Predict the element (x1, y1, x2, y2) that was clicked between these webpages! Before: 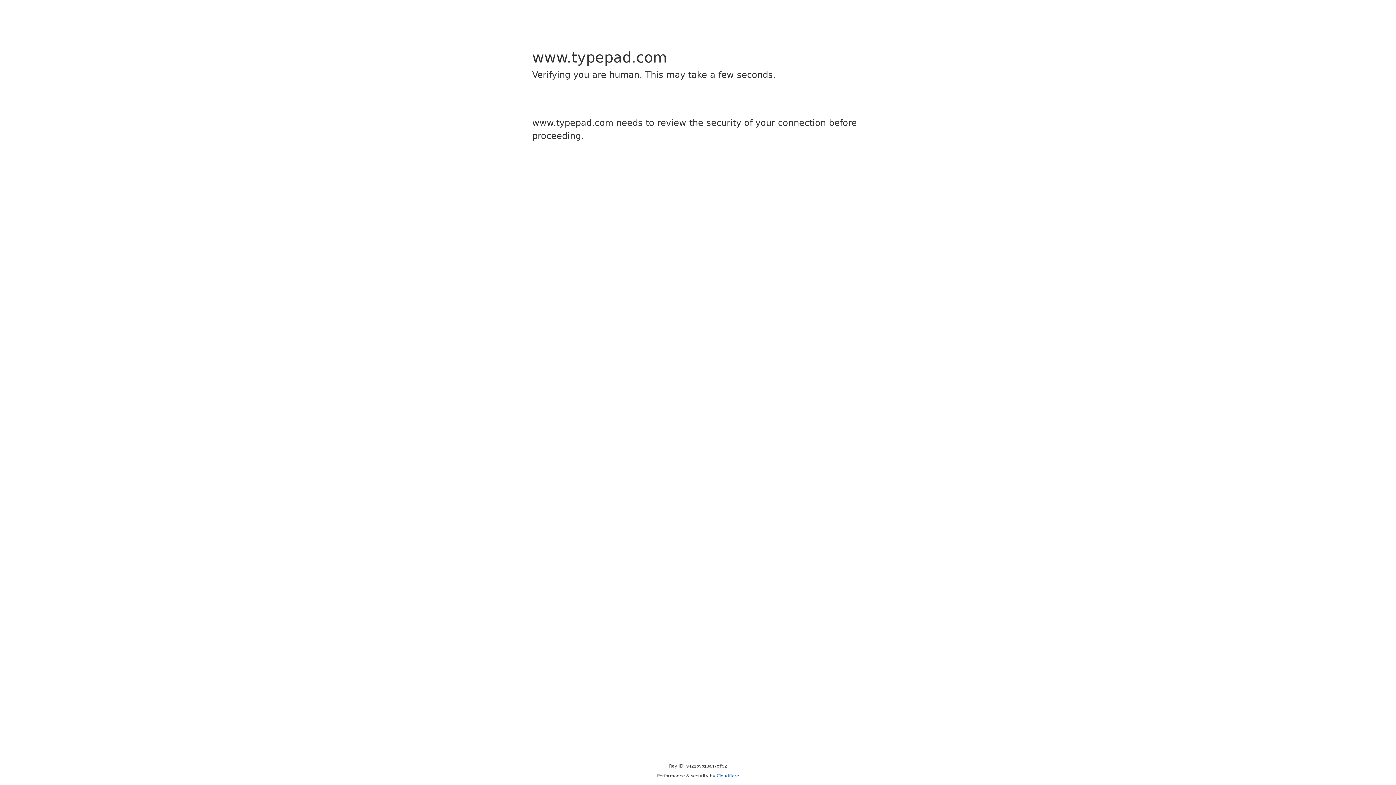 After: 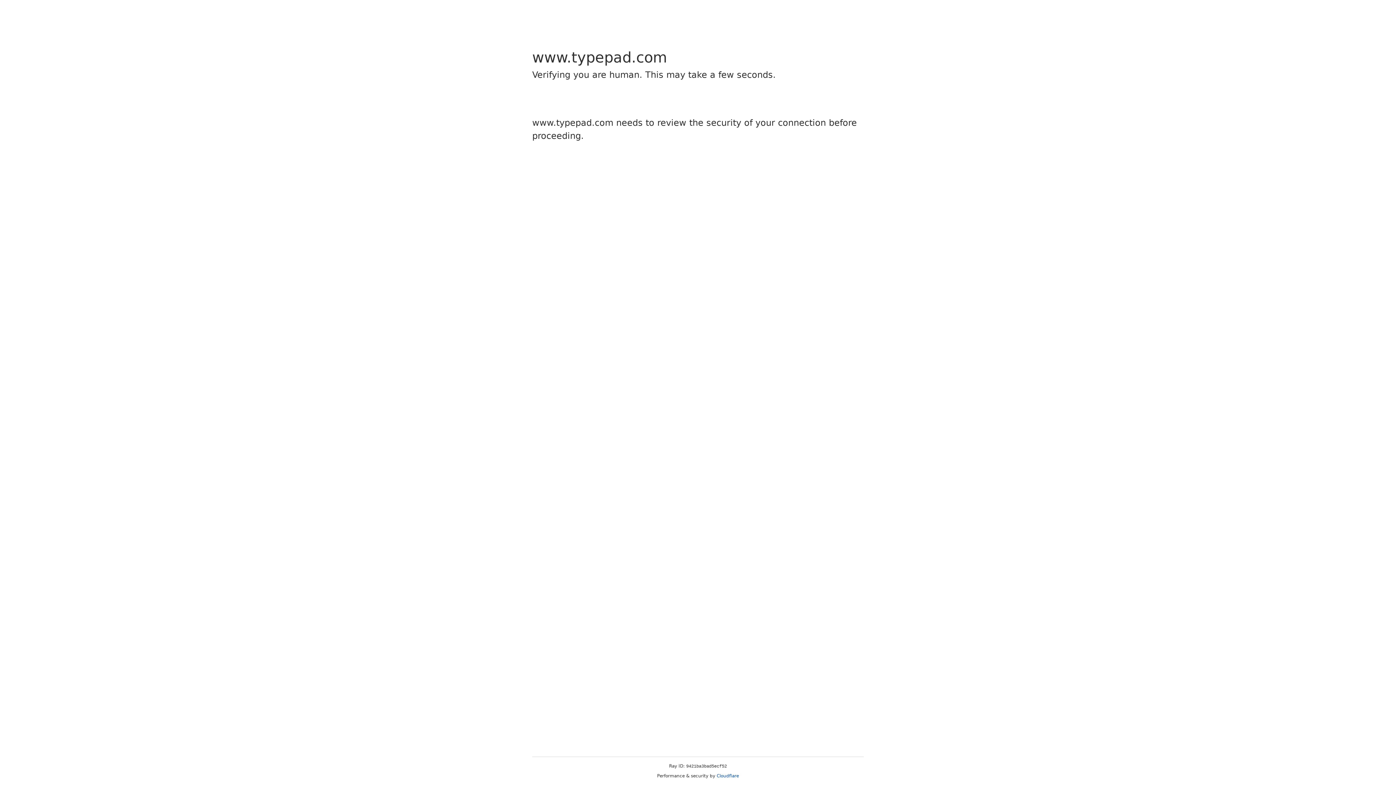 Action: label: Cloudflare bbox: (716, 773, 739, 778)